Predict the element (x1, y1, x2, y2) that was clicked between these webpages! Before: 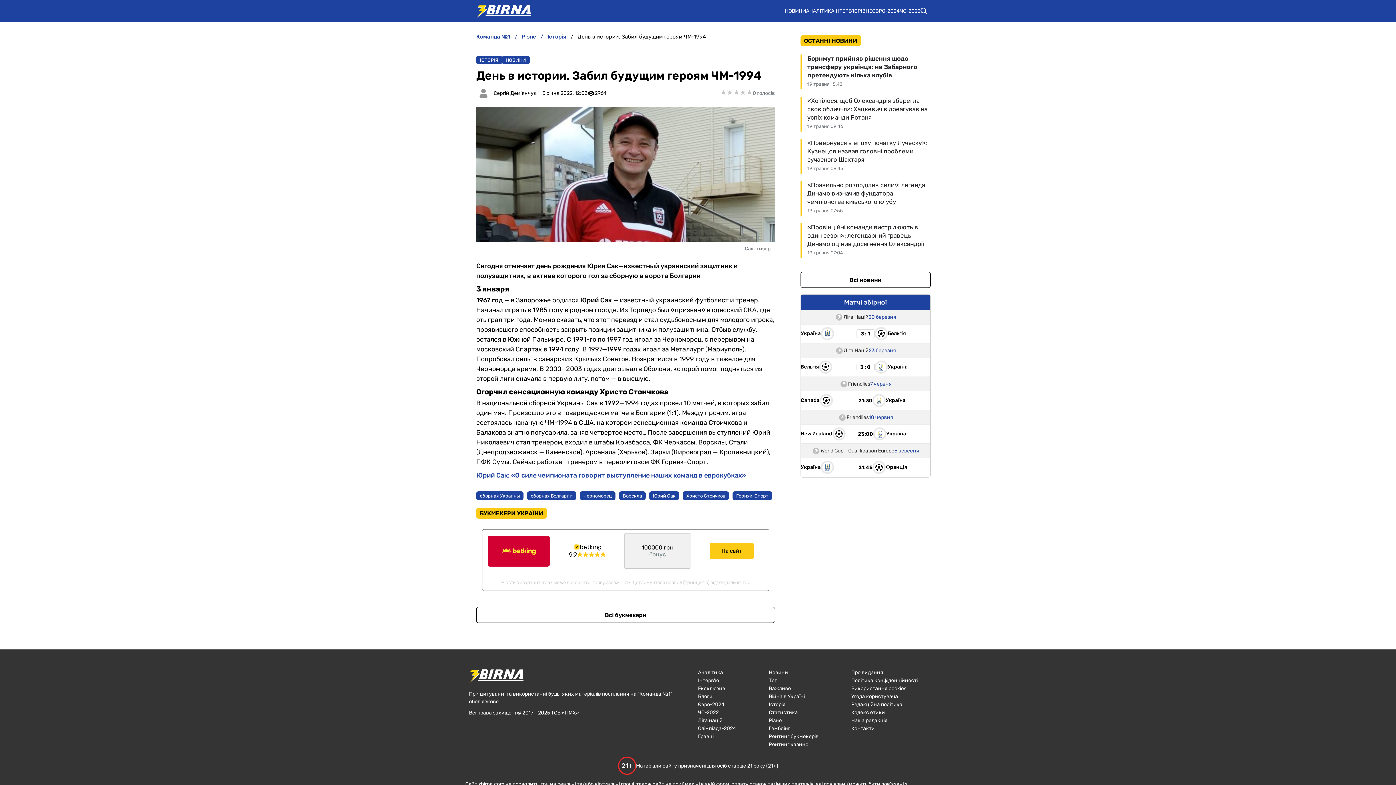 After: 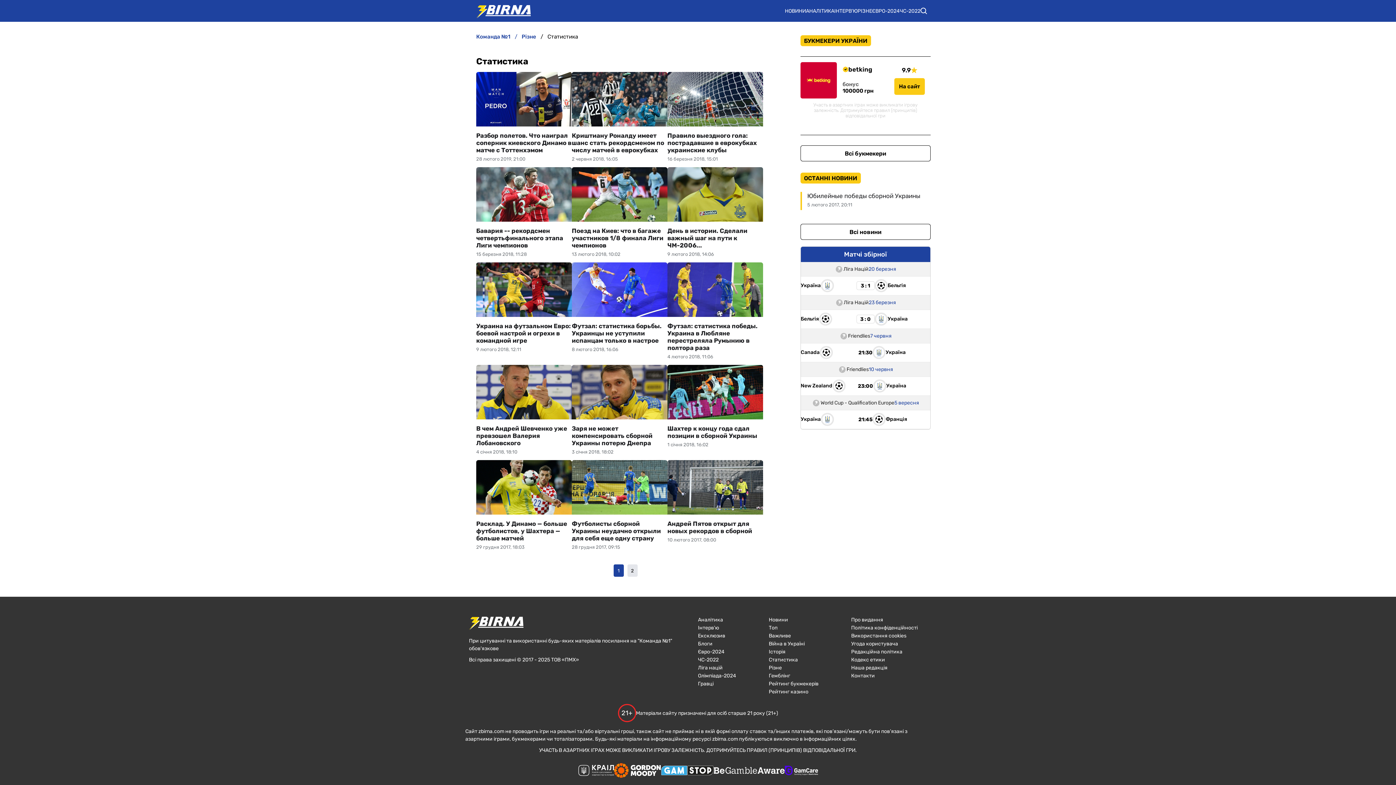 Action: label: Статистика bbox: (768, 709, 818, 716)